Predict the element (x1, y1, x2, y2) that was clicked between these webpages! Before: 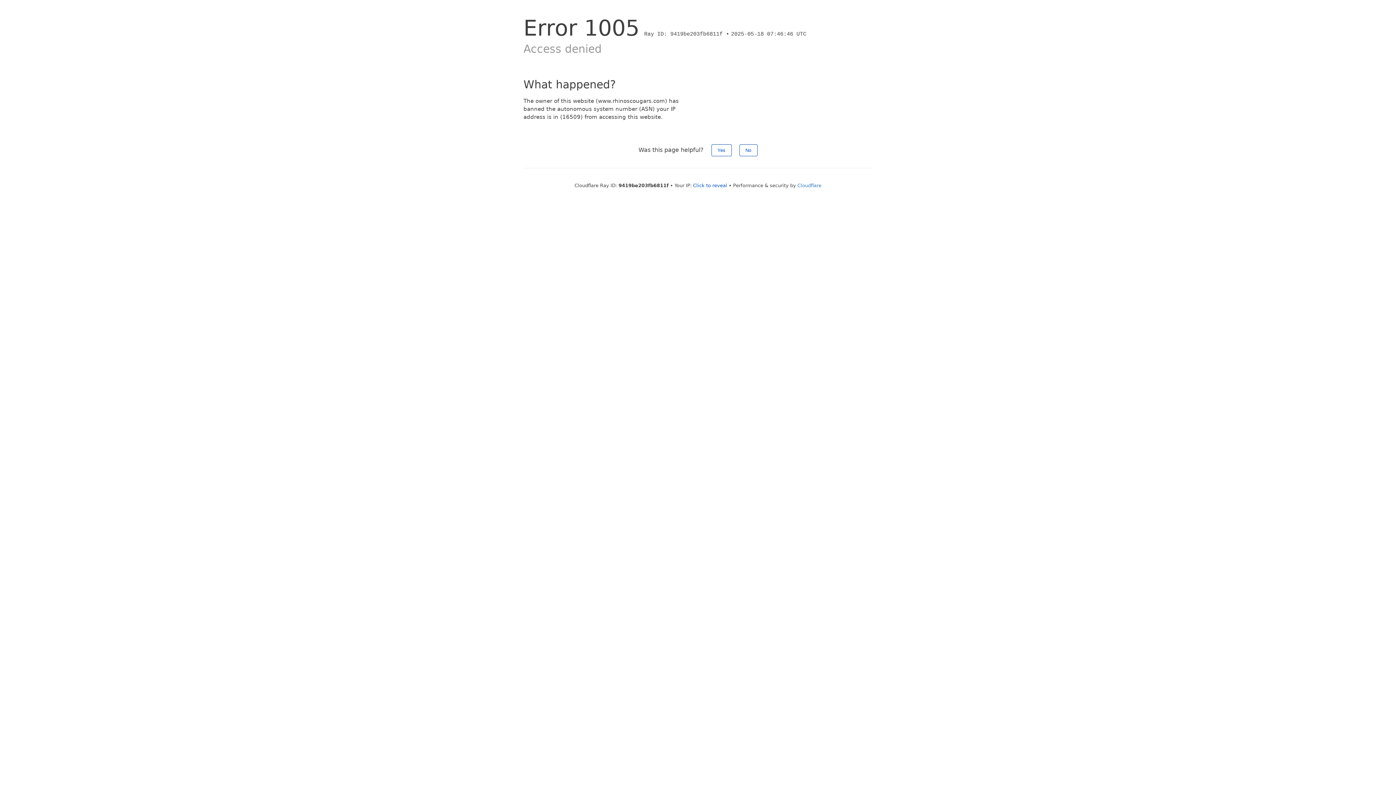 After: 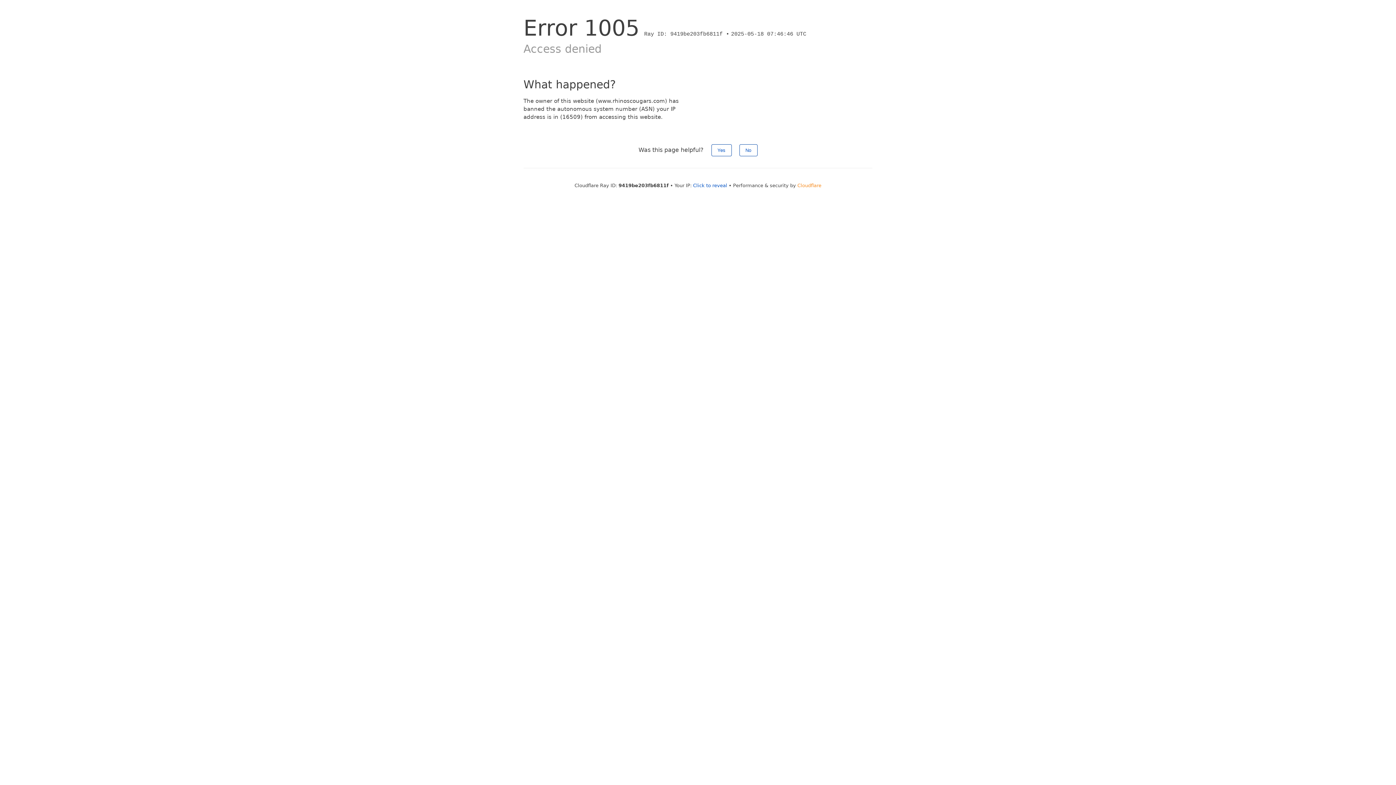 Action: label: Cloudflare bbox: (797, 182, 821, 188)